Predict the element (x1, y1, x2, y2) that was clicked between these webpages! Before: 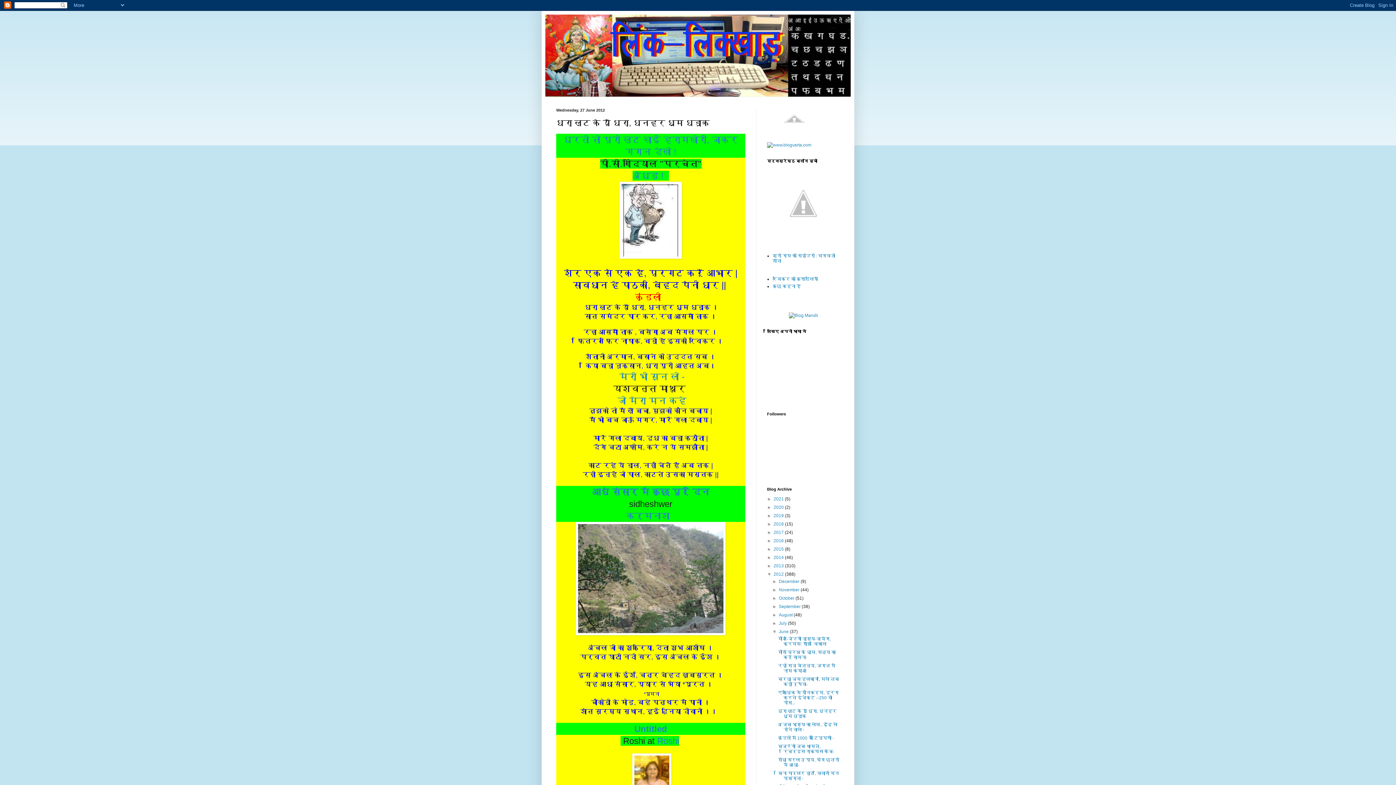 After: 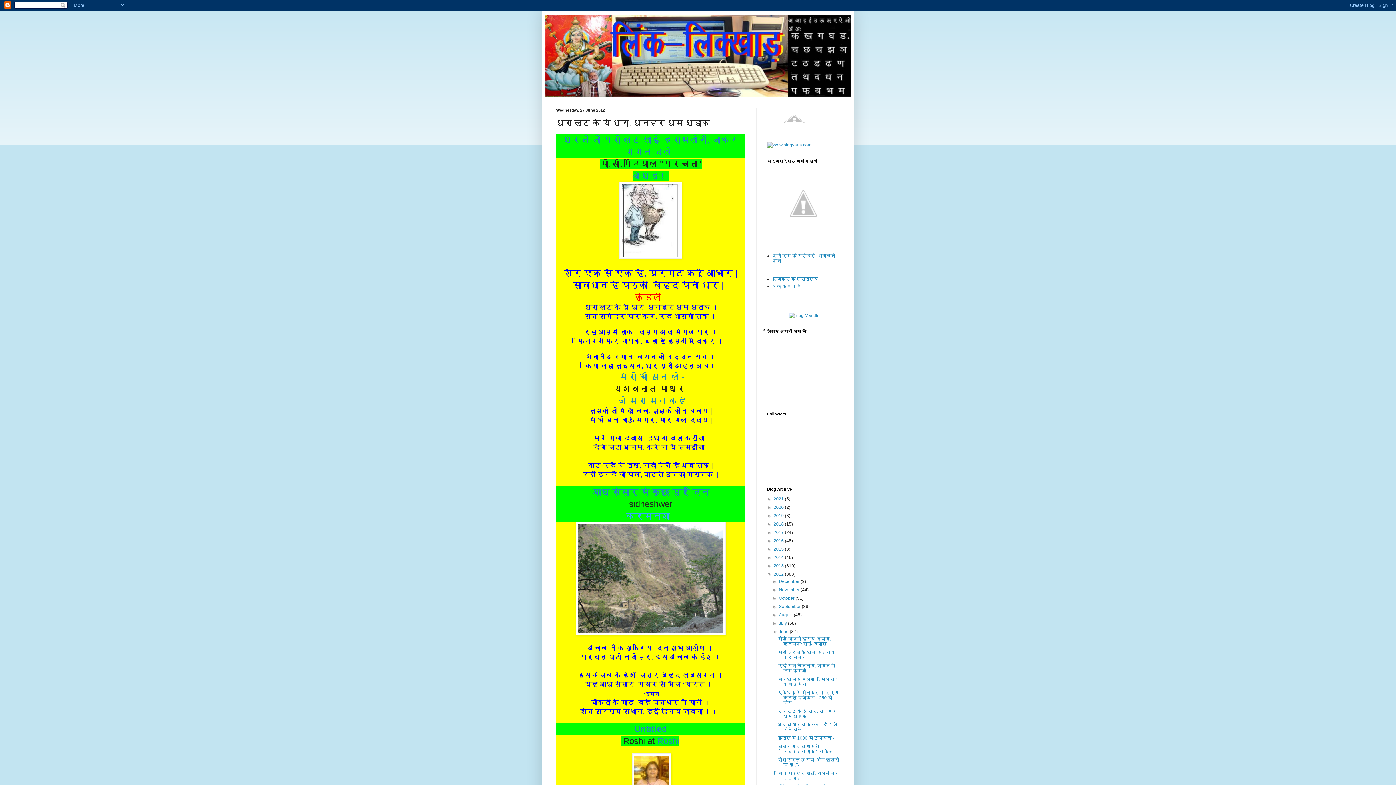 Action: bbox: (626, 511, 670, 520) label: कर्मनाशा